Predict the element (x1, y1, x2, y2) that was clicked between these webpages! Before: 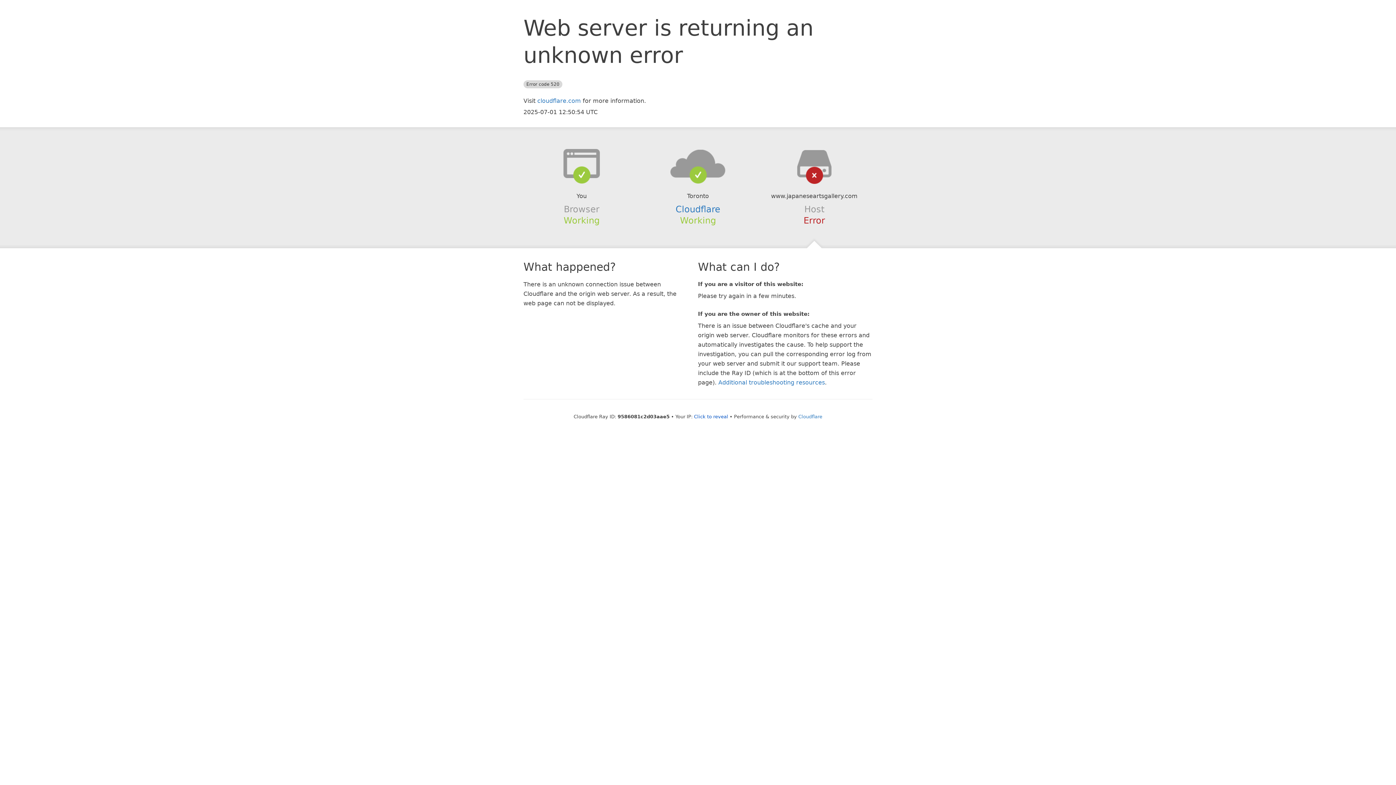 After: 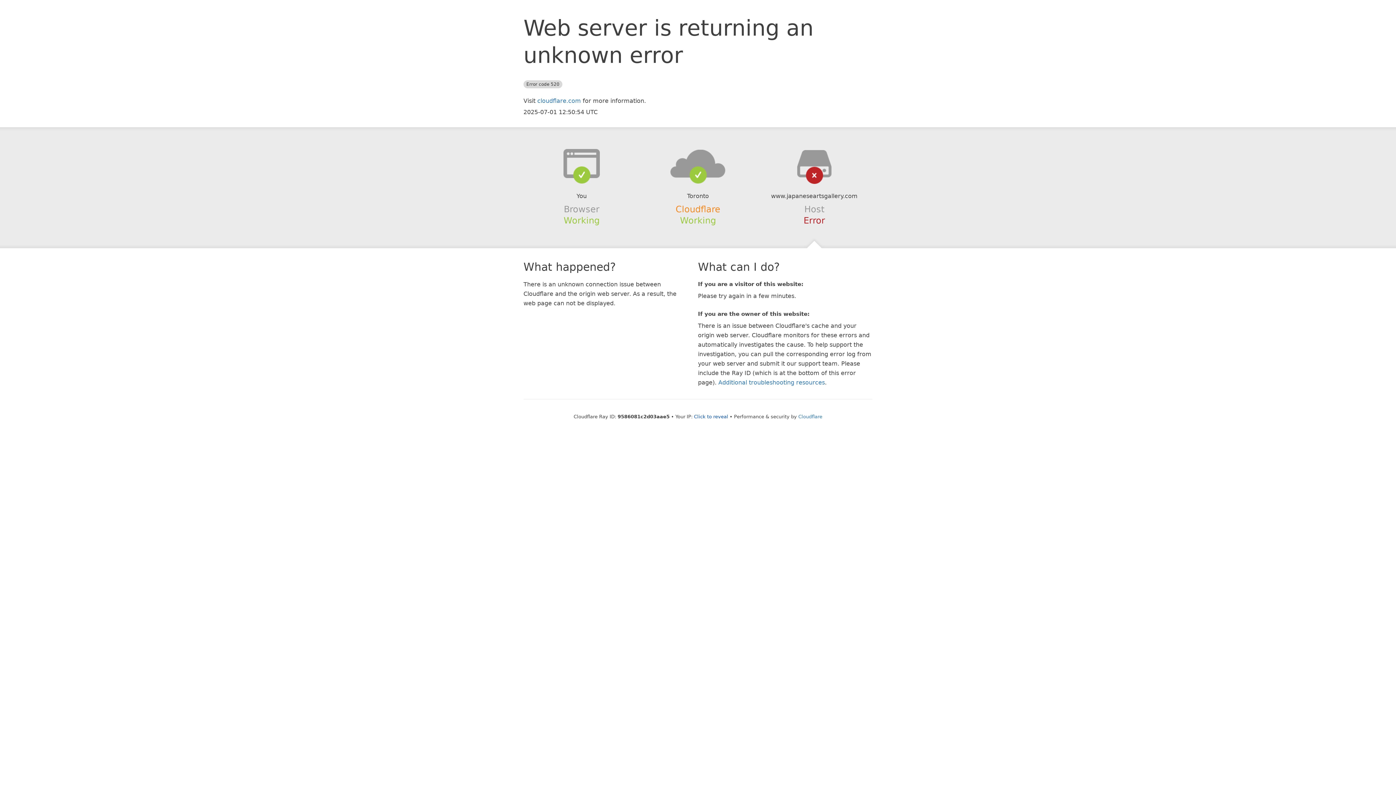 Action: bbox: (675, 204, 720, 214) label: Cloudflare